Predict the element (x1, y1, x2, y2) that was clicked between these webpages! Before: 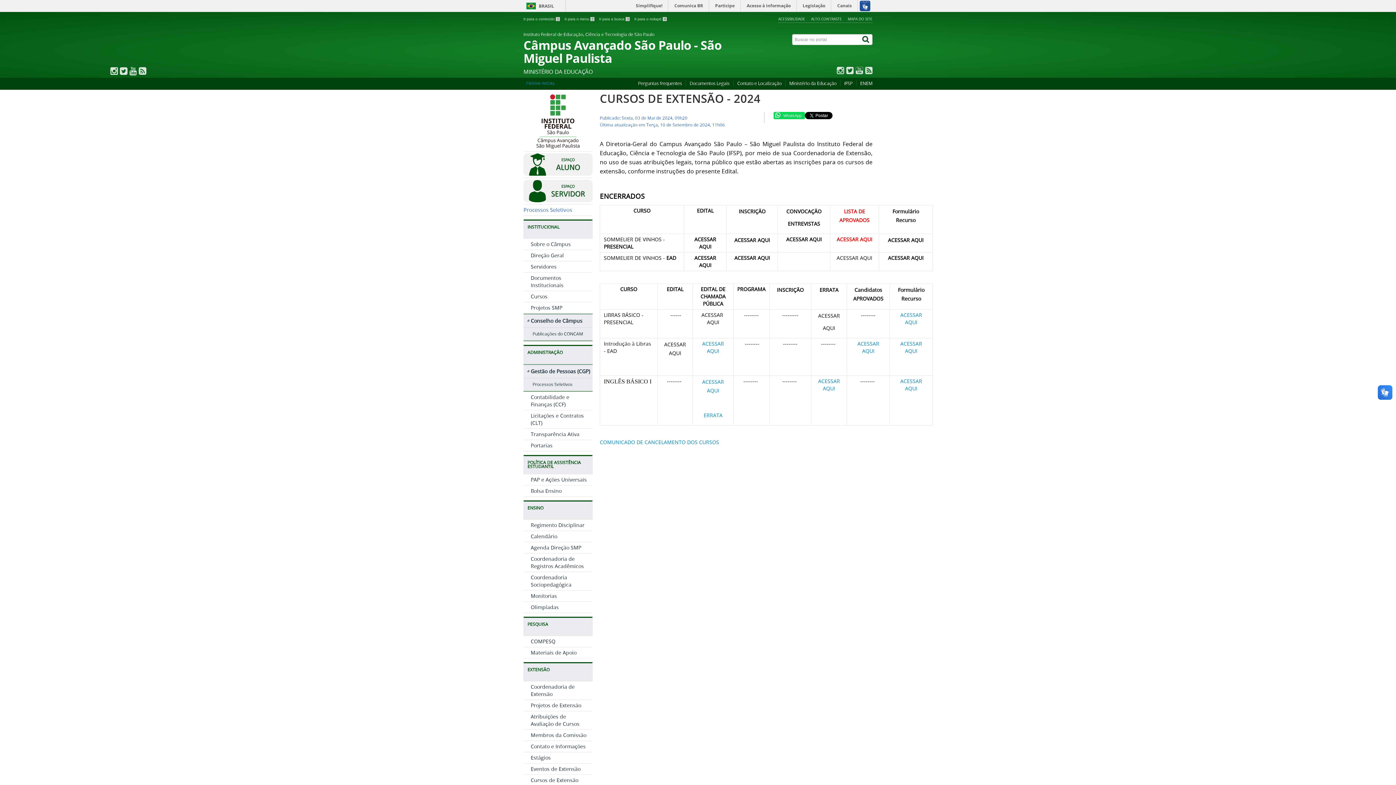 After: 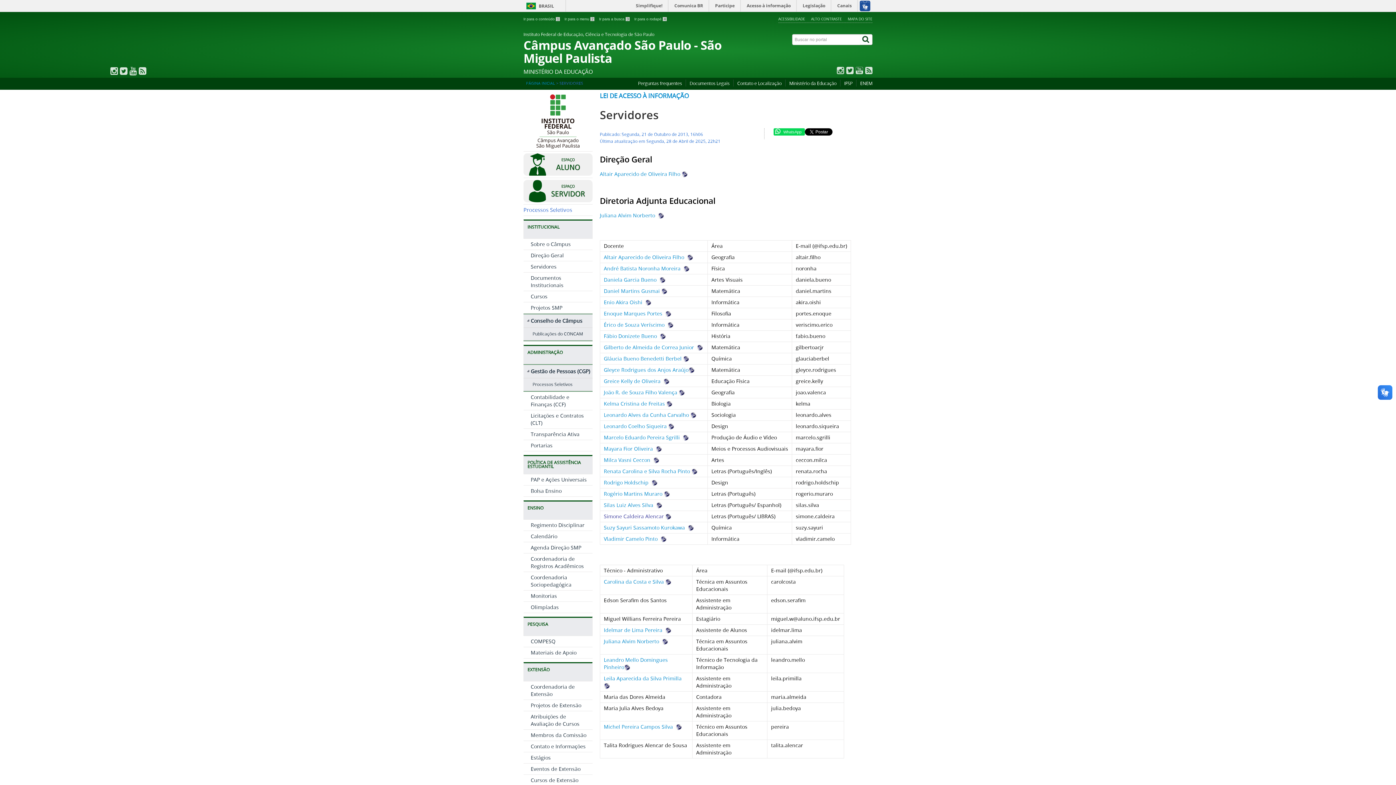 Action: bbox: (530, 263, 556, 270) label: Servidores